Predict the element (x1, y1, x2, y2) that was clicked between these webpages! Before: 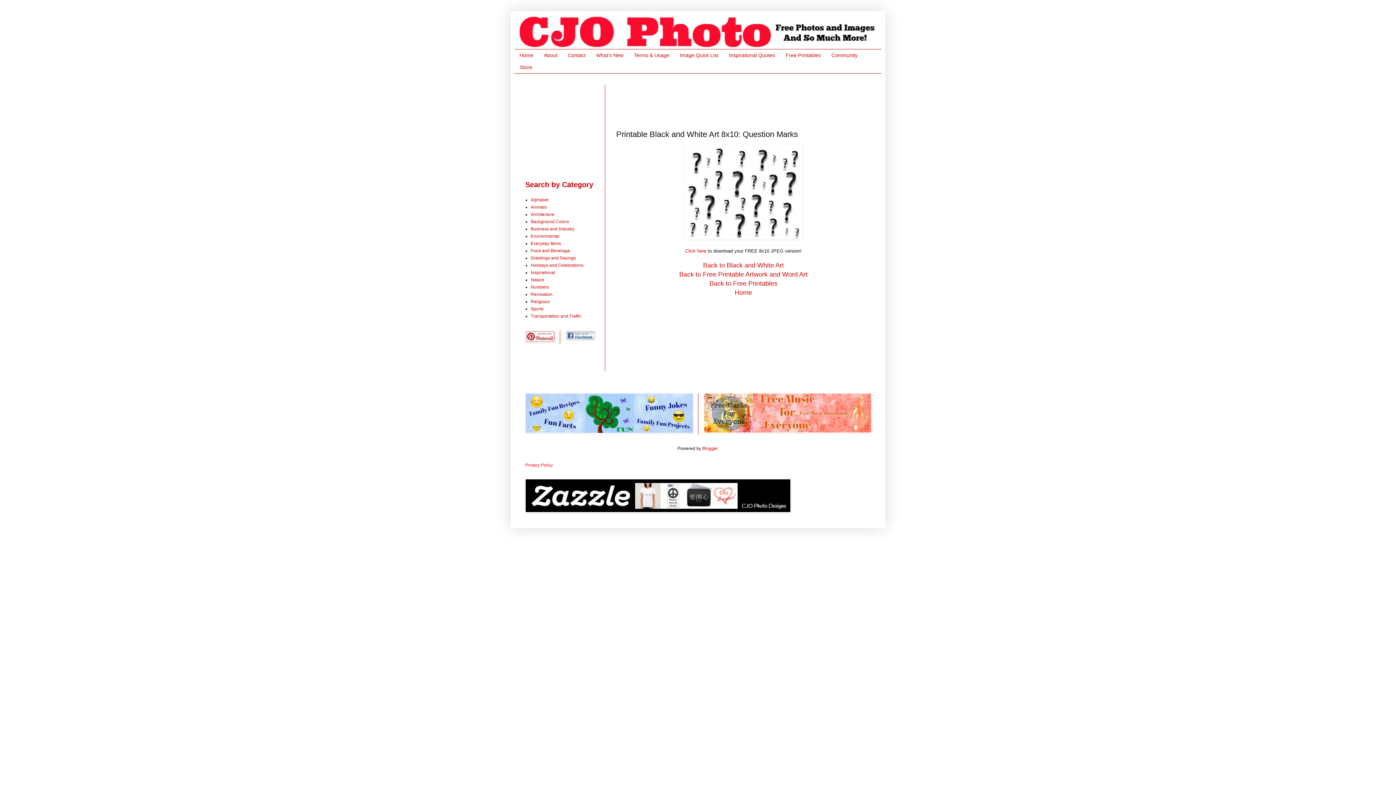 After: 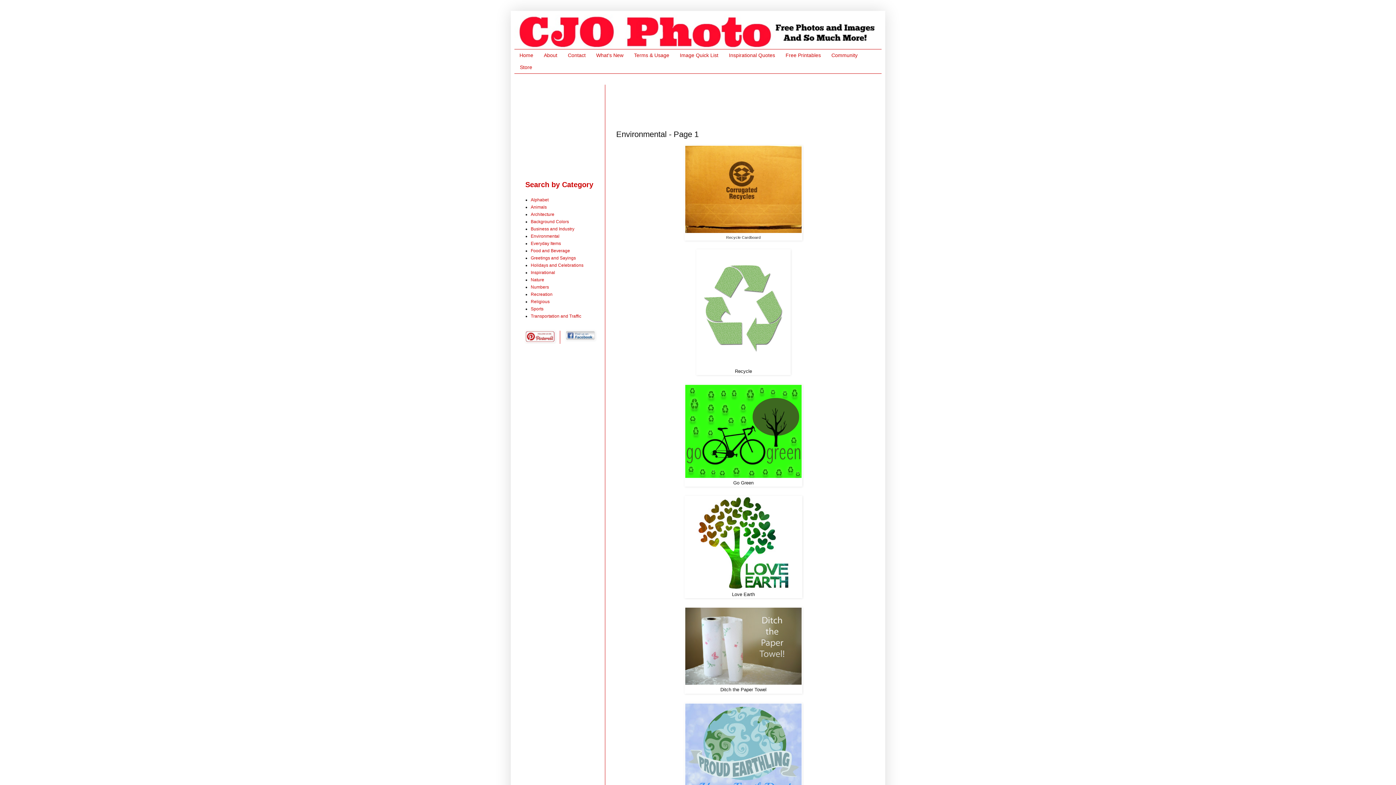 Action: label: Environmental bbox: (530, 233, 559, 238)